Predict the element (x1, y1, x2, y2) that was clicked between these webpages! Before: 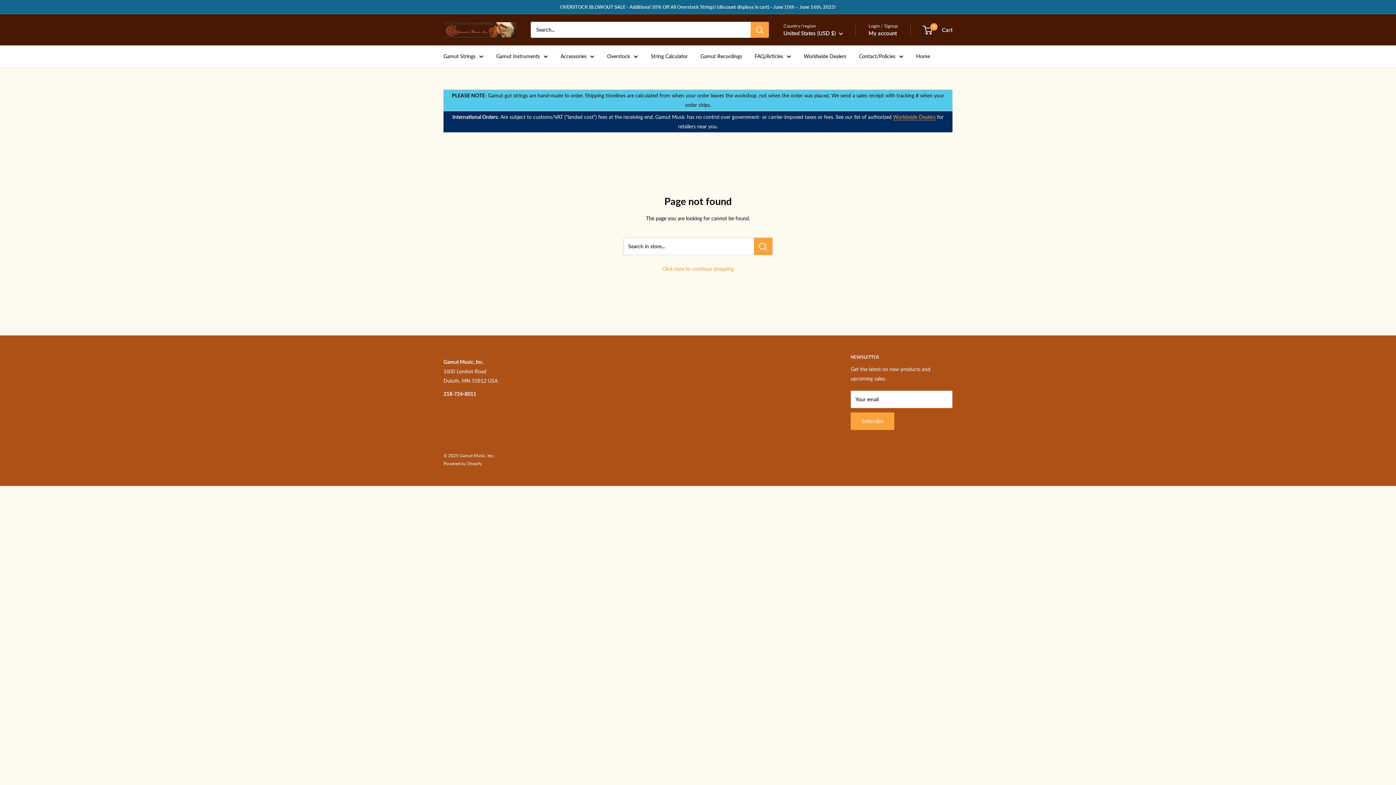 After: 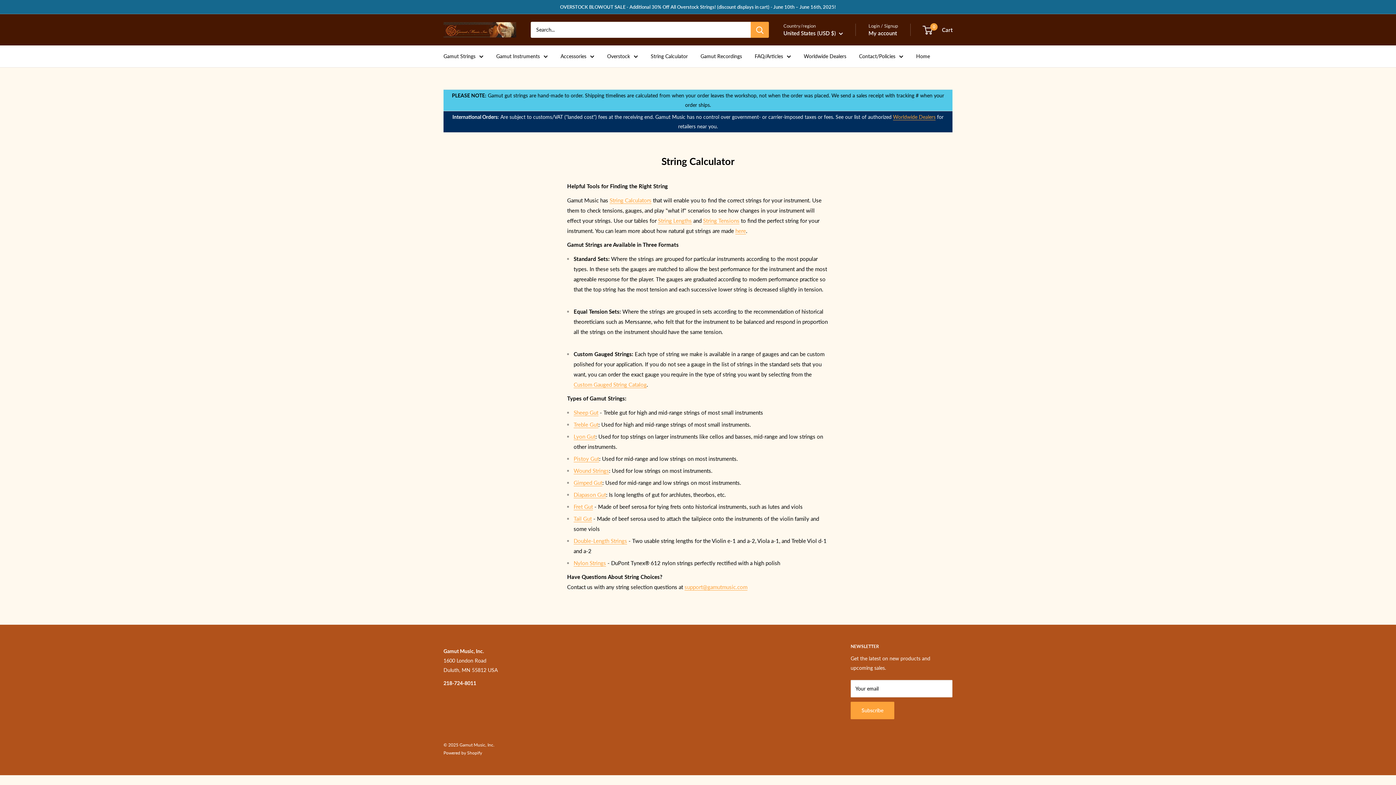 Action: bbox: (650, 51, 688, 61) label: String Calculator